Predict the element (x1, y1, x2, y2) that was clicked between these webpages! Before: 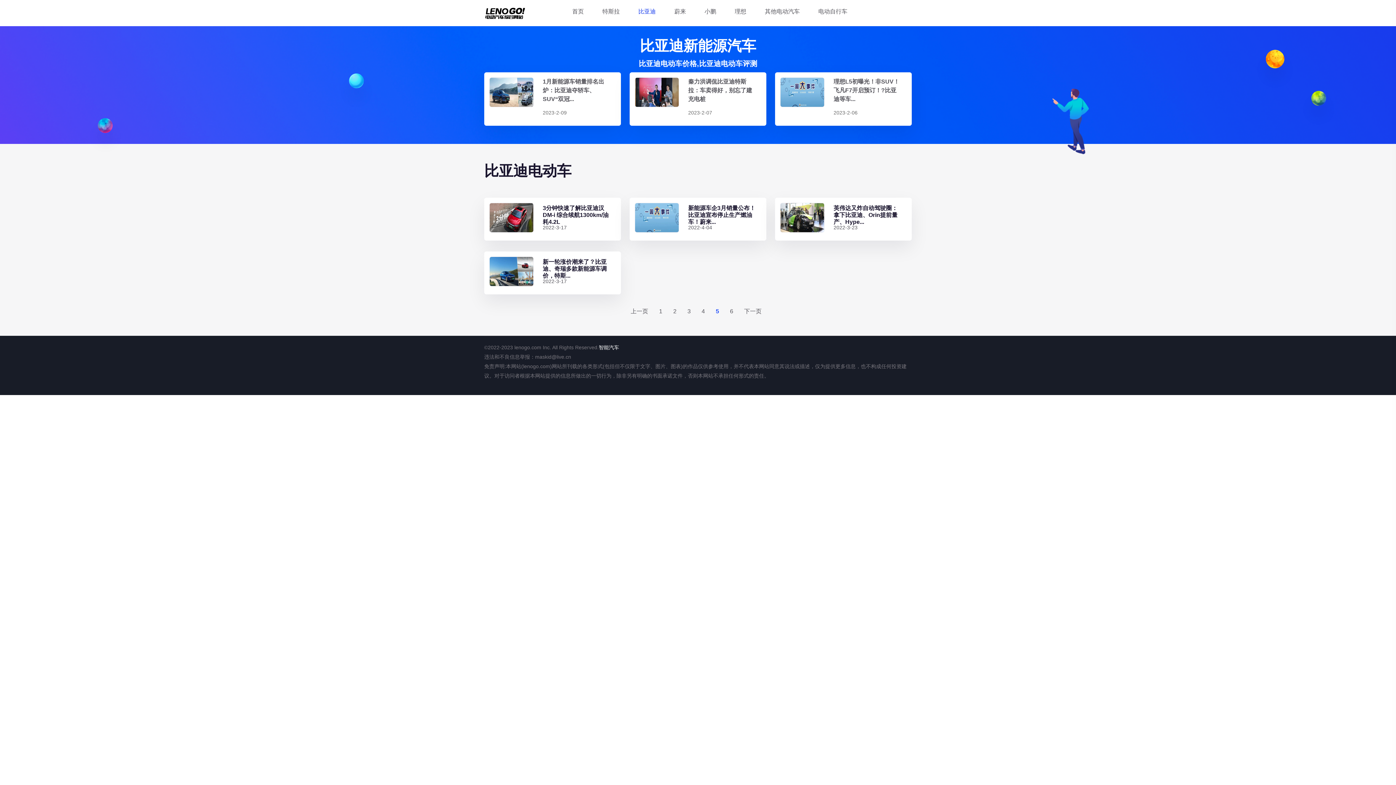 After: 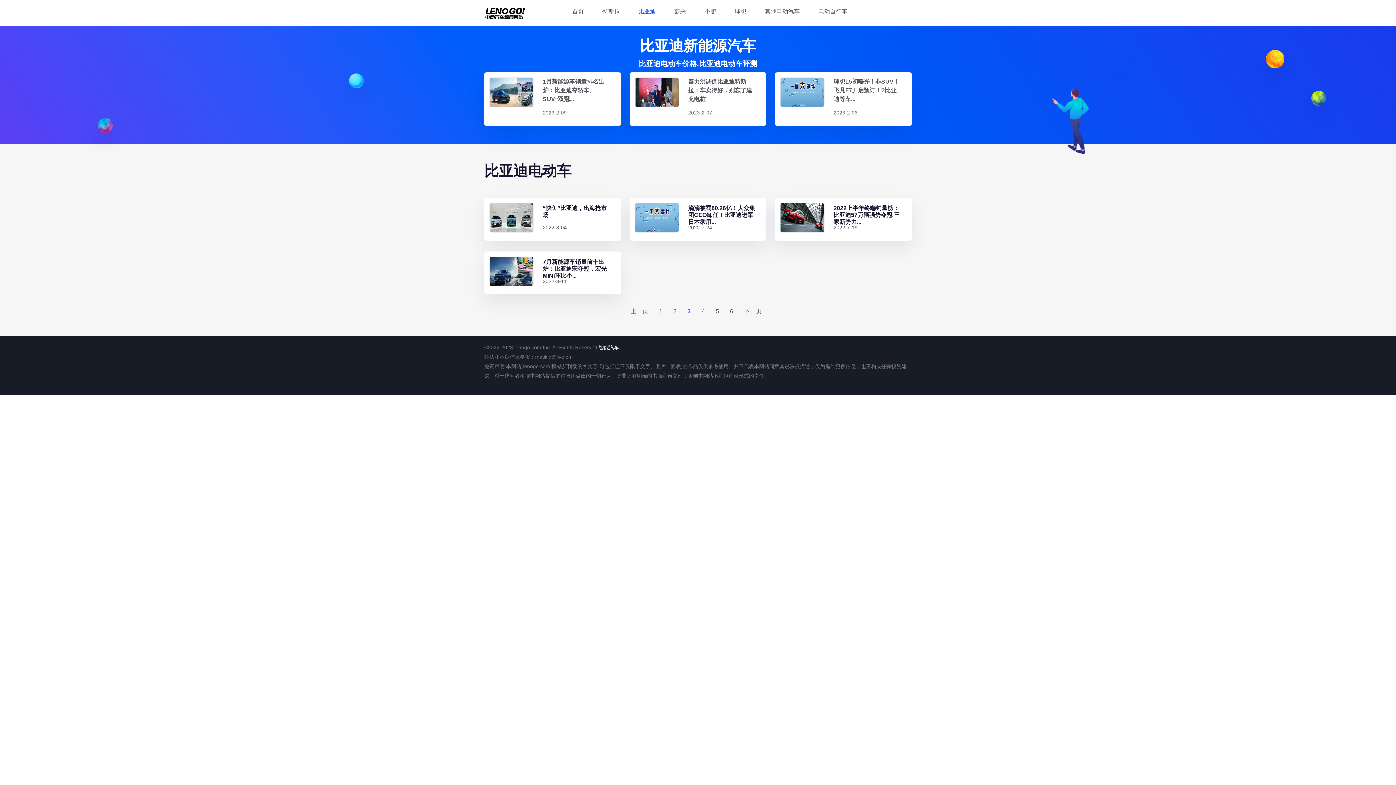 Action: bbox: (682, 305, 696, 317) label: 3